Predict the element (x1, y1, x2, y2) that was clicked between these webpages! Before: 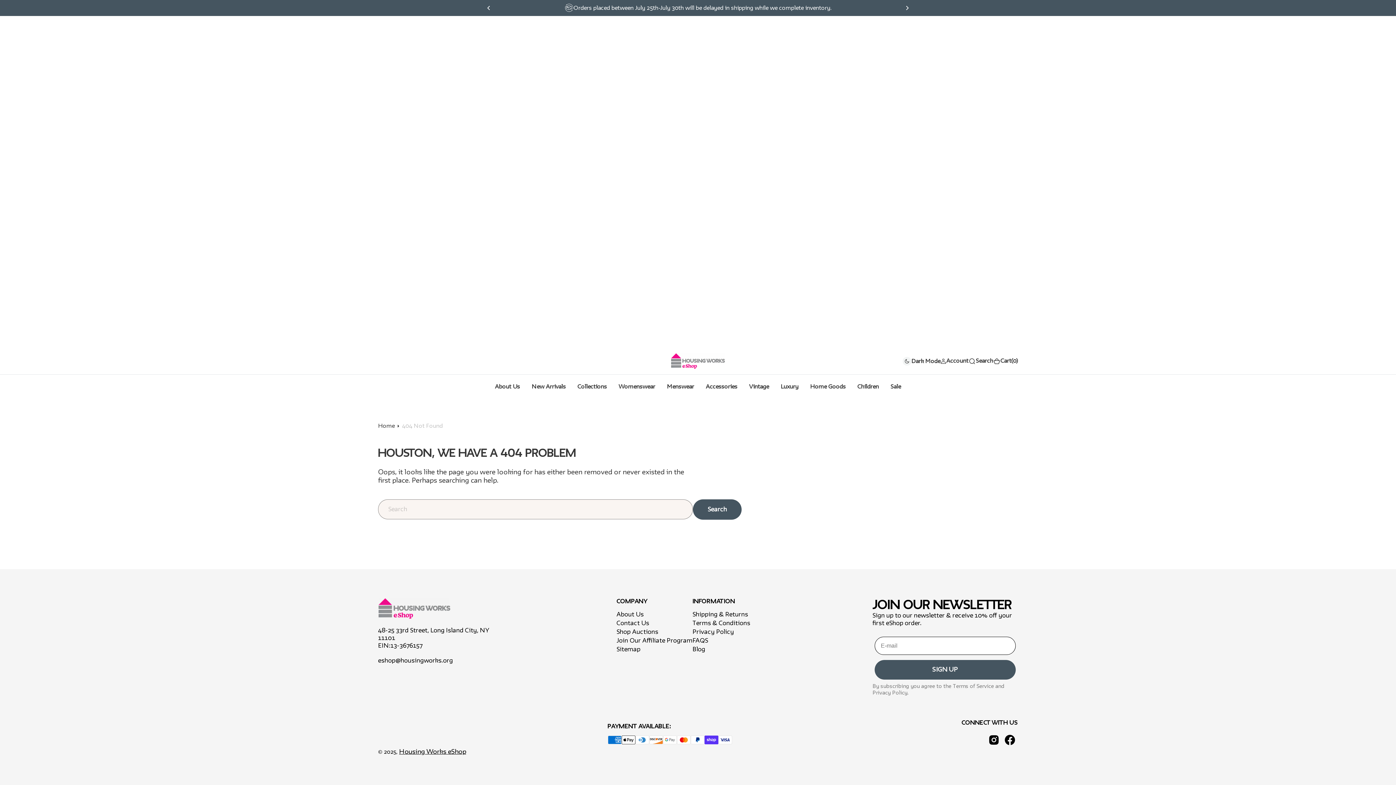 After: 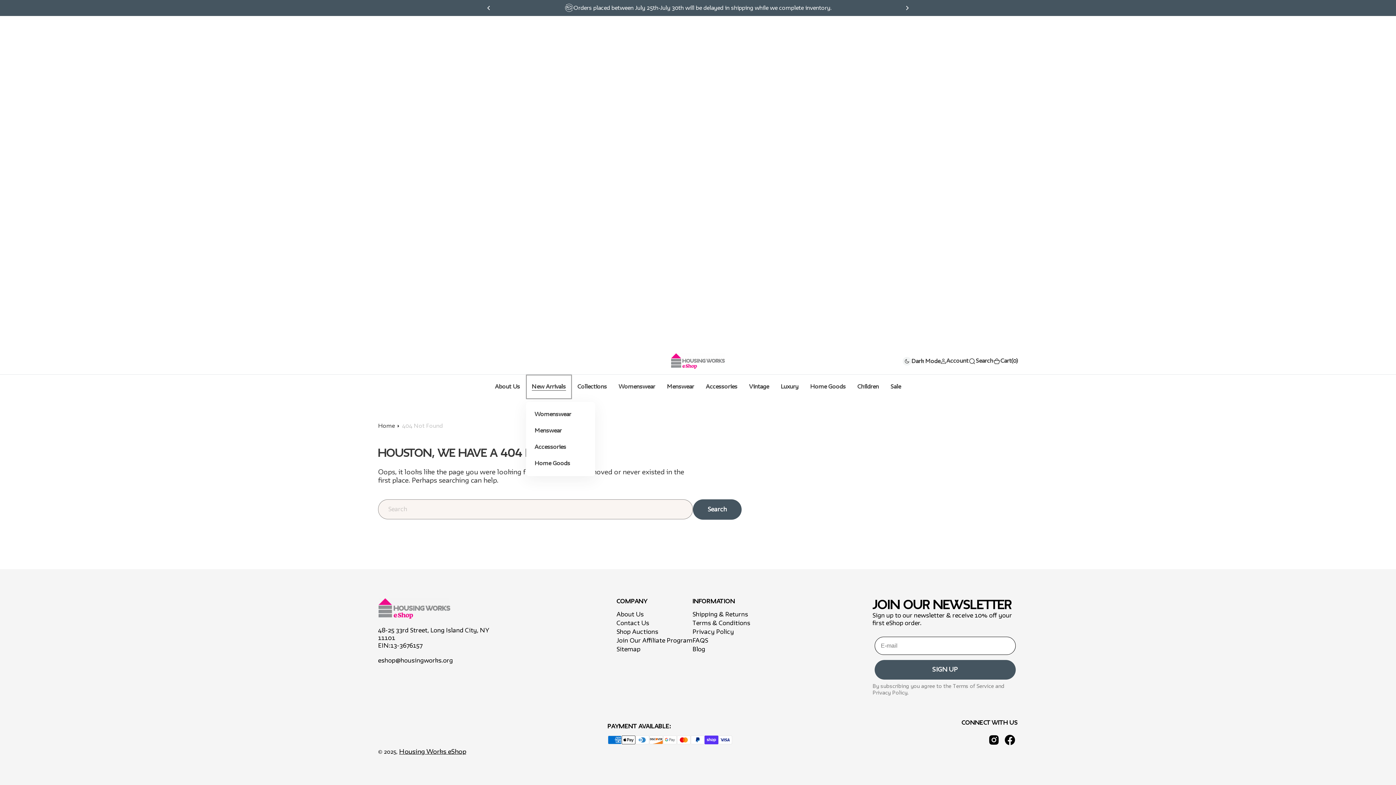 Action: label: New Arrivals bbox: (526, 374, 571, 399)